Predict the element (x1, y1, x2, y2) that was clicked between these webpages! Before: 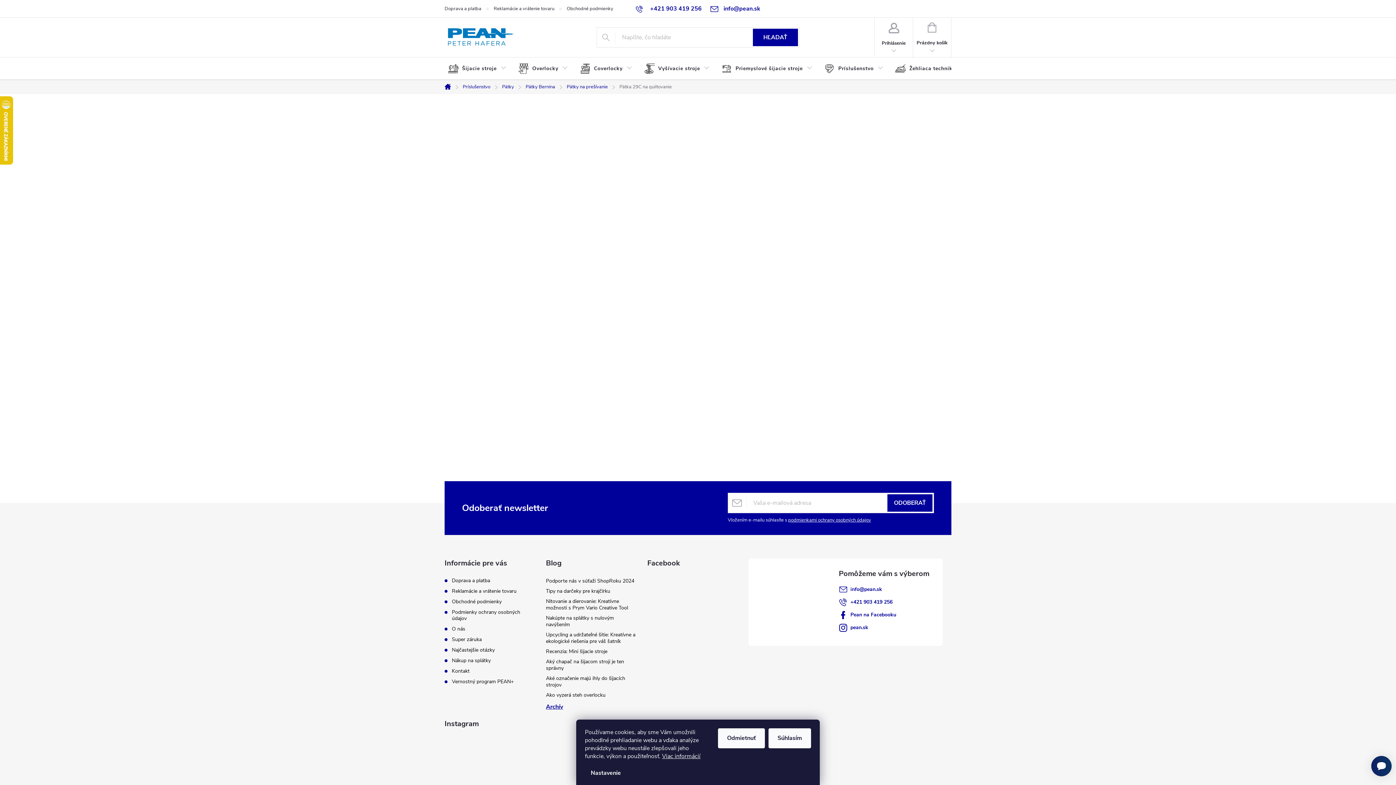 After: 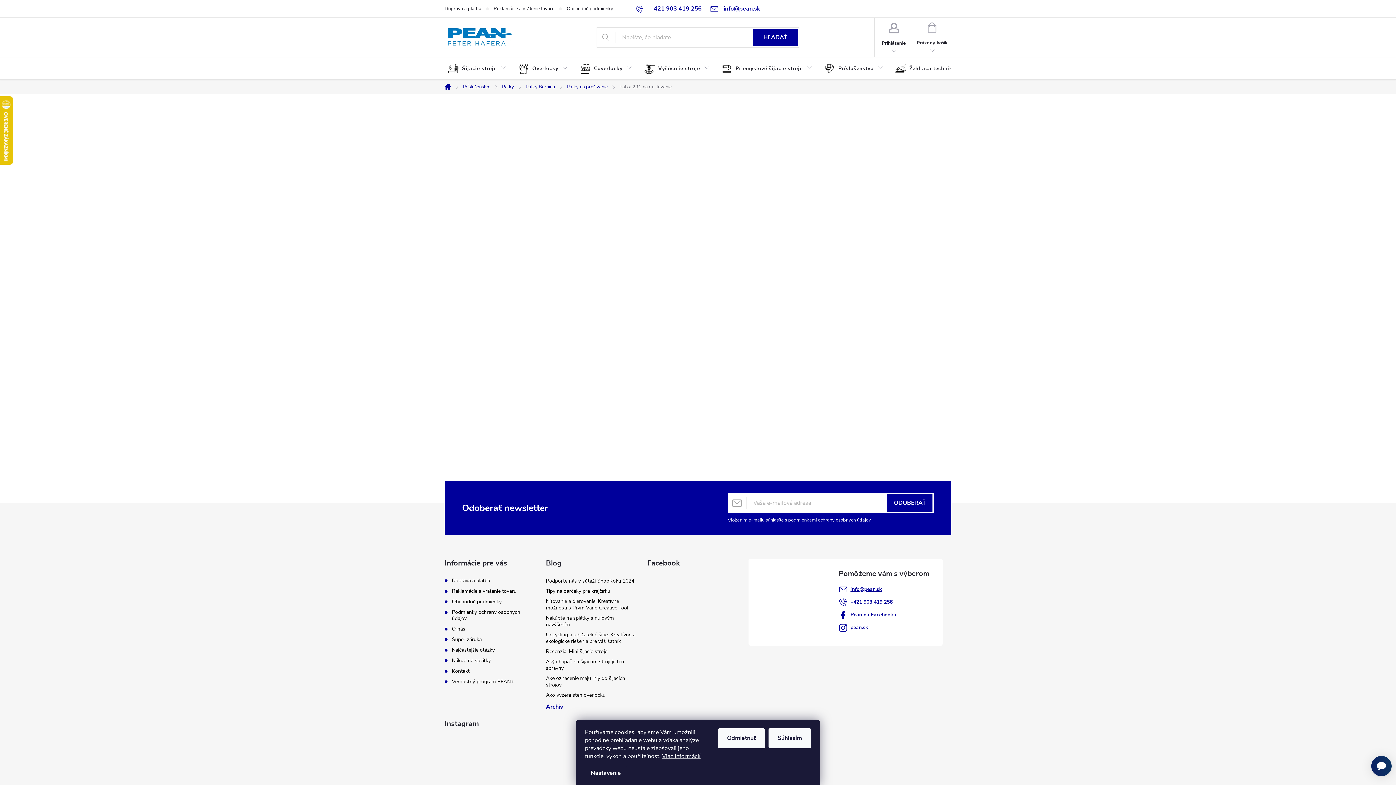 Action: label: info@pean.sk bbox: (850, 586, 882, 593)